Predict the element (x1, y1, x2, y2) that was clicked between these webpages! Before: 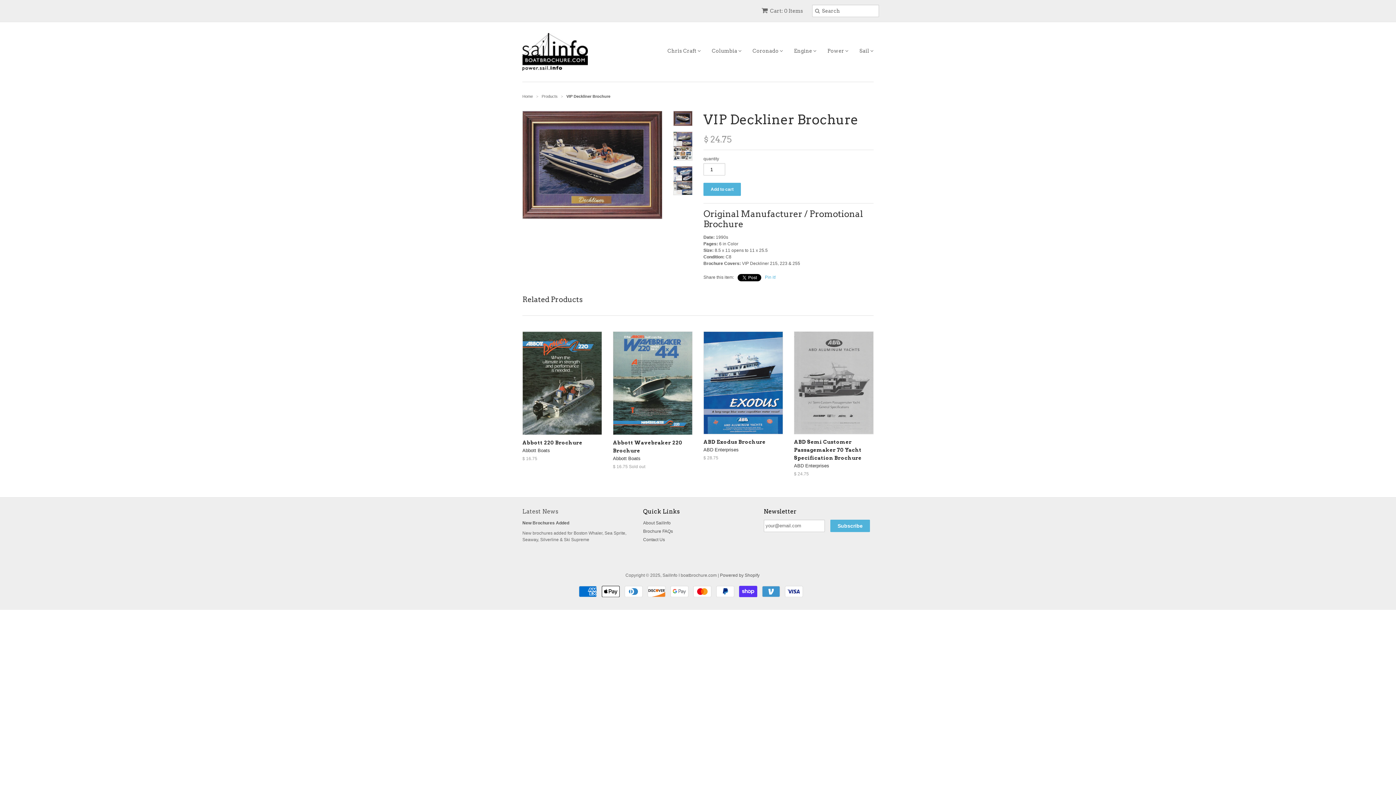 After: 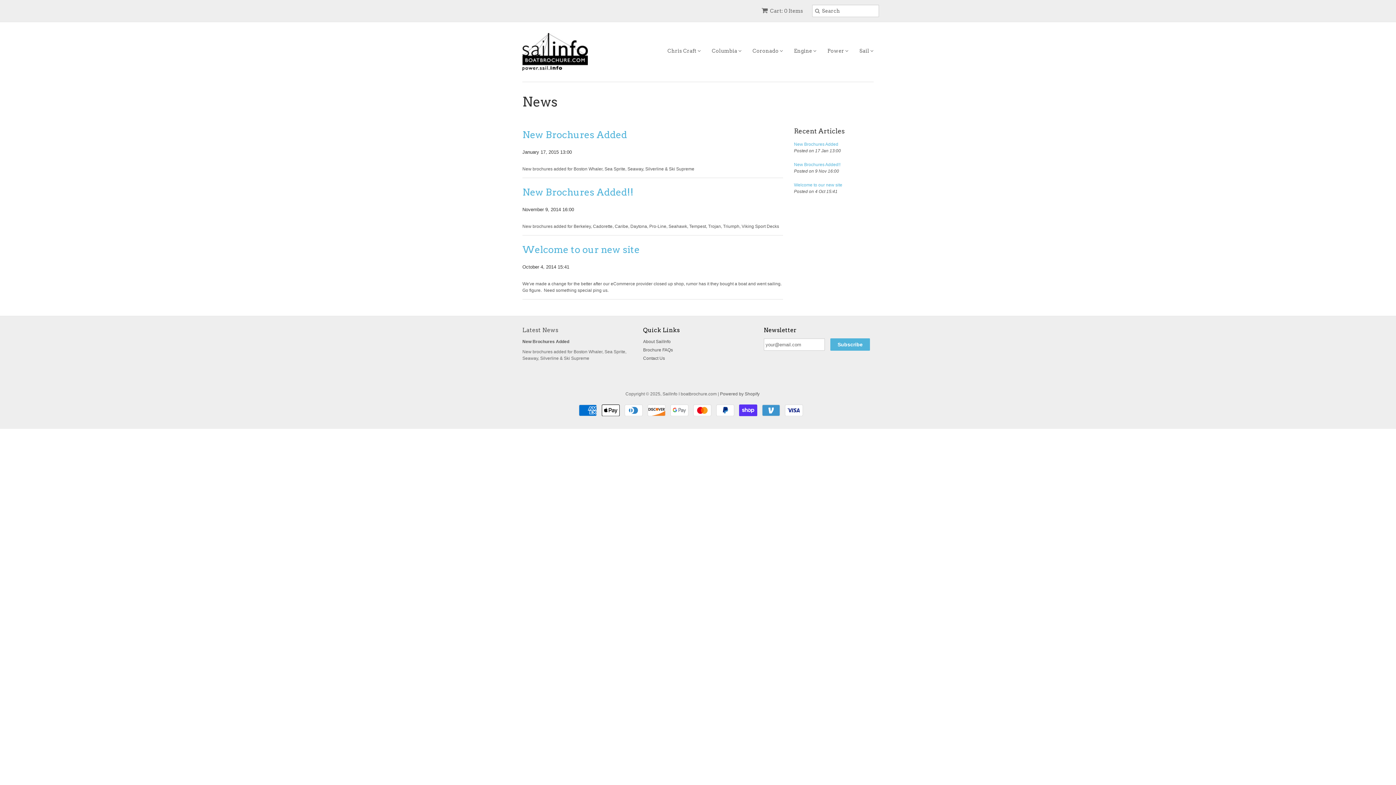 Action: bbox: (522, 508, 558, 515) label: Latest News